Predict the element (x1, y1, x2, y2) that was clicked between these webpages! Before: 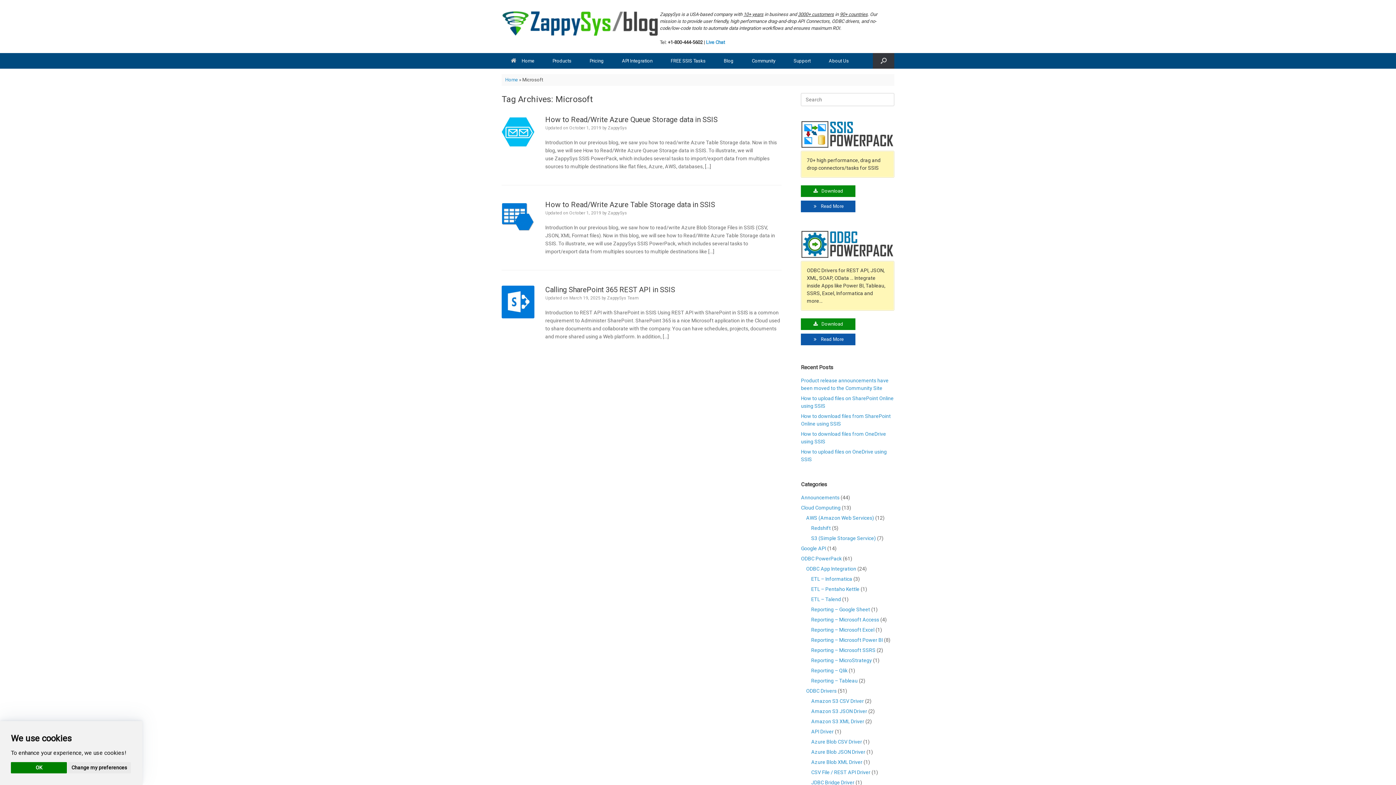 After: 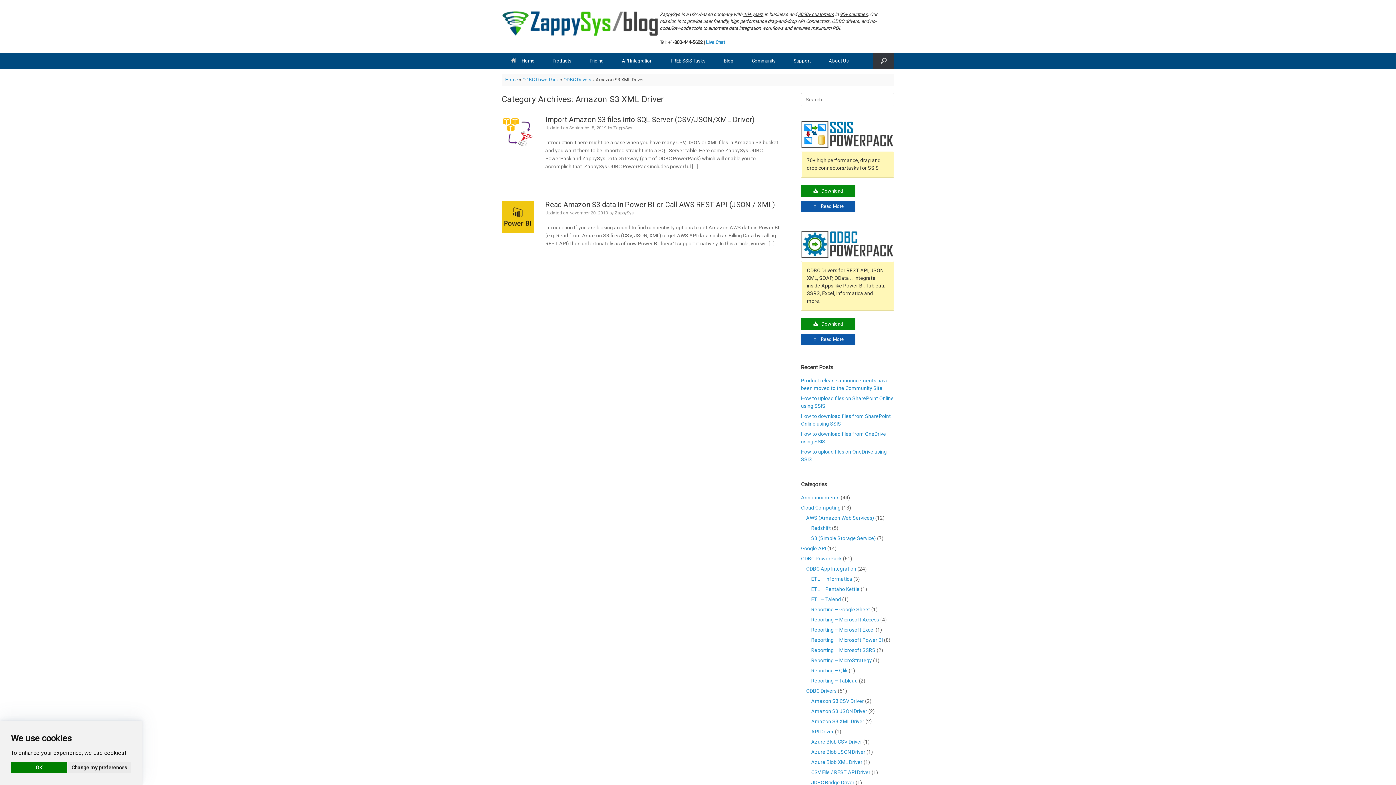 Action: bbox: (811, 718, 864, 724) label: Amazon S3 XML Driver